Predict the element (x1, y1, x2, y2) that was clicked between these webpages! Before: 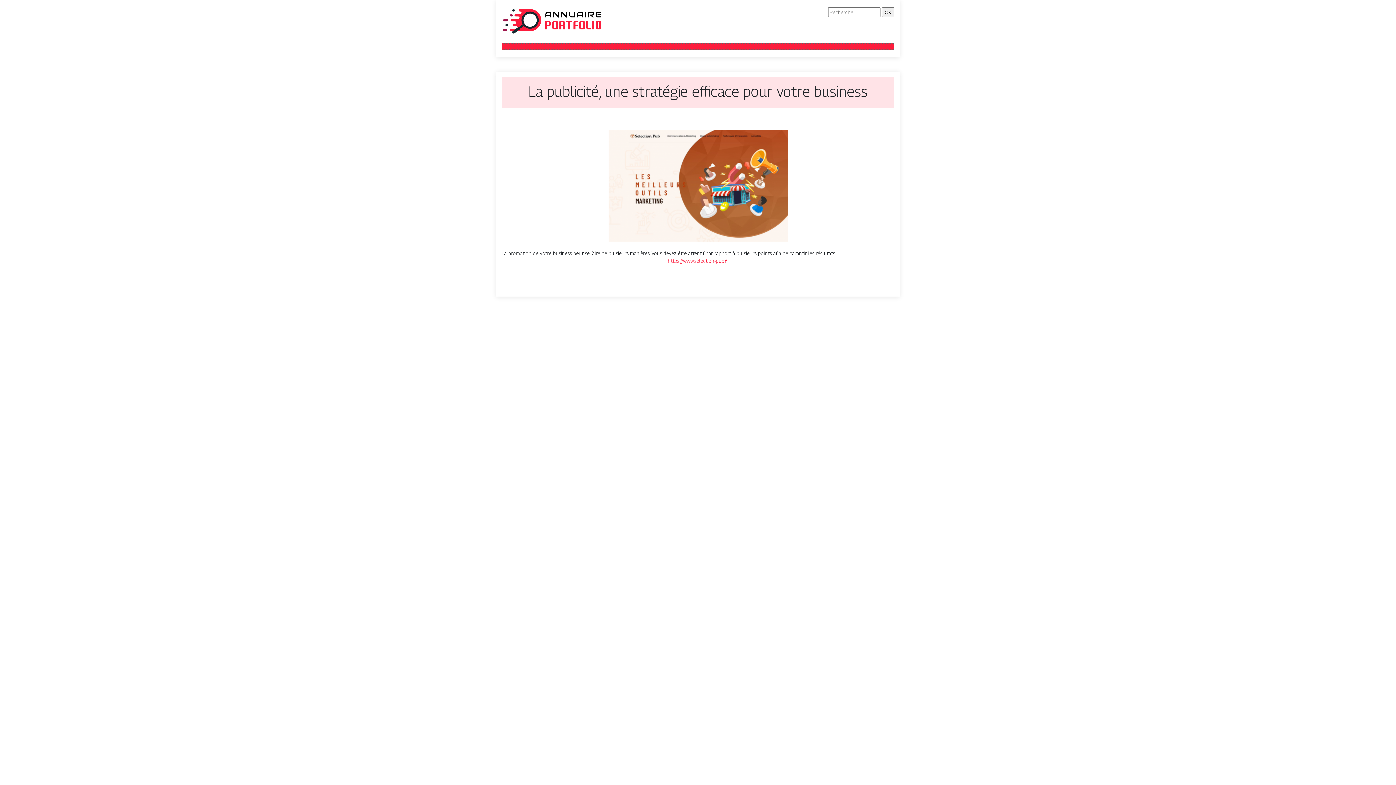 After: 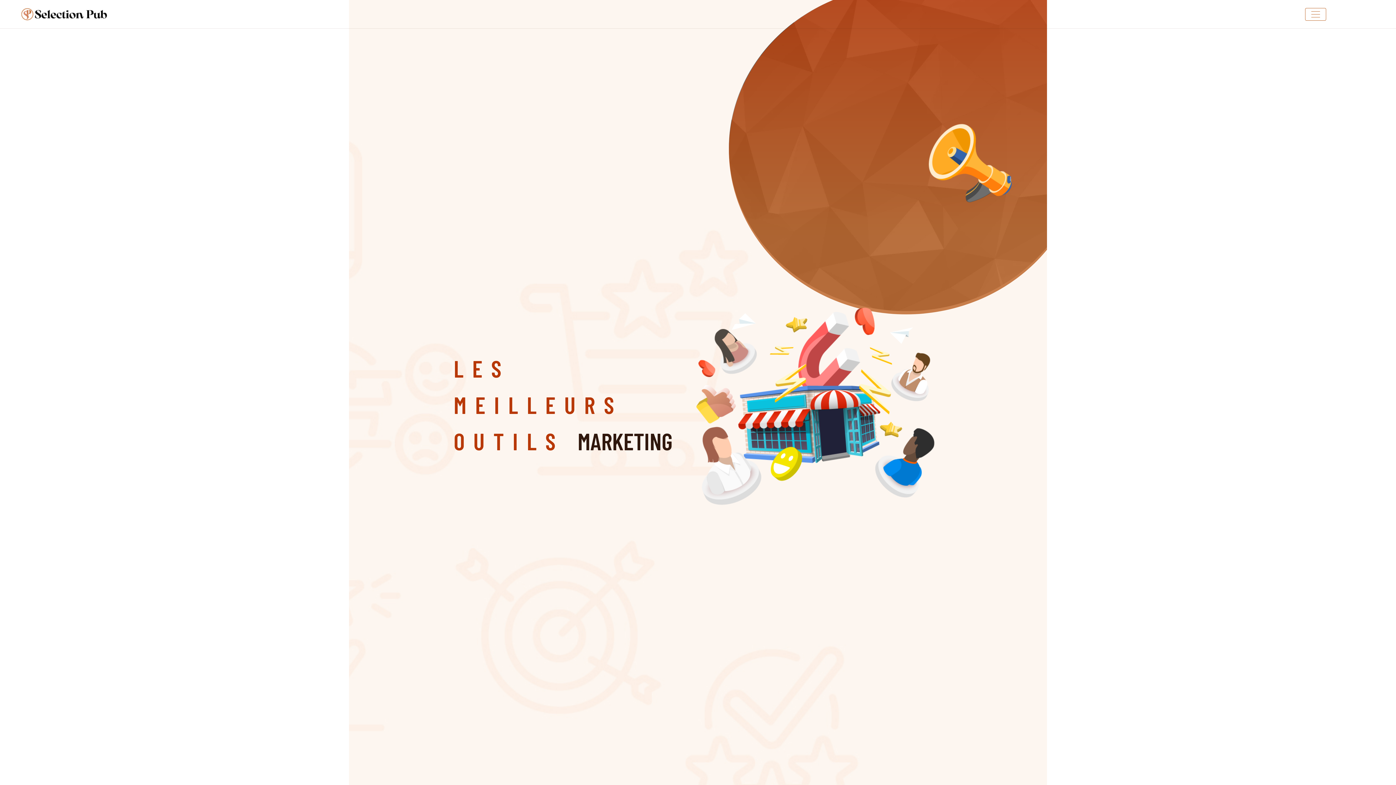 Action: label: https://www.selection-pub.fr bbox: (668, 257, 728, 264)